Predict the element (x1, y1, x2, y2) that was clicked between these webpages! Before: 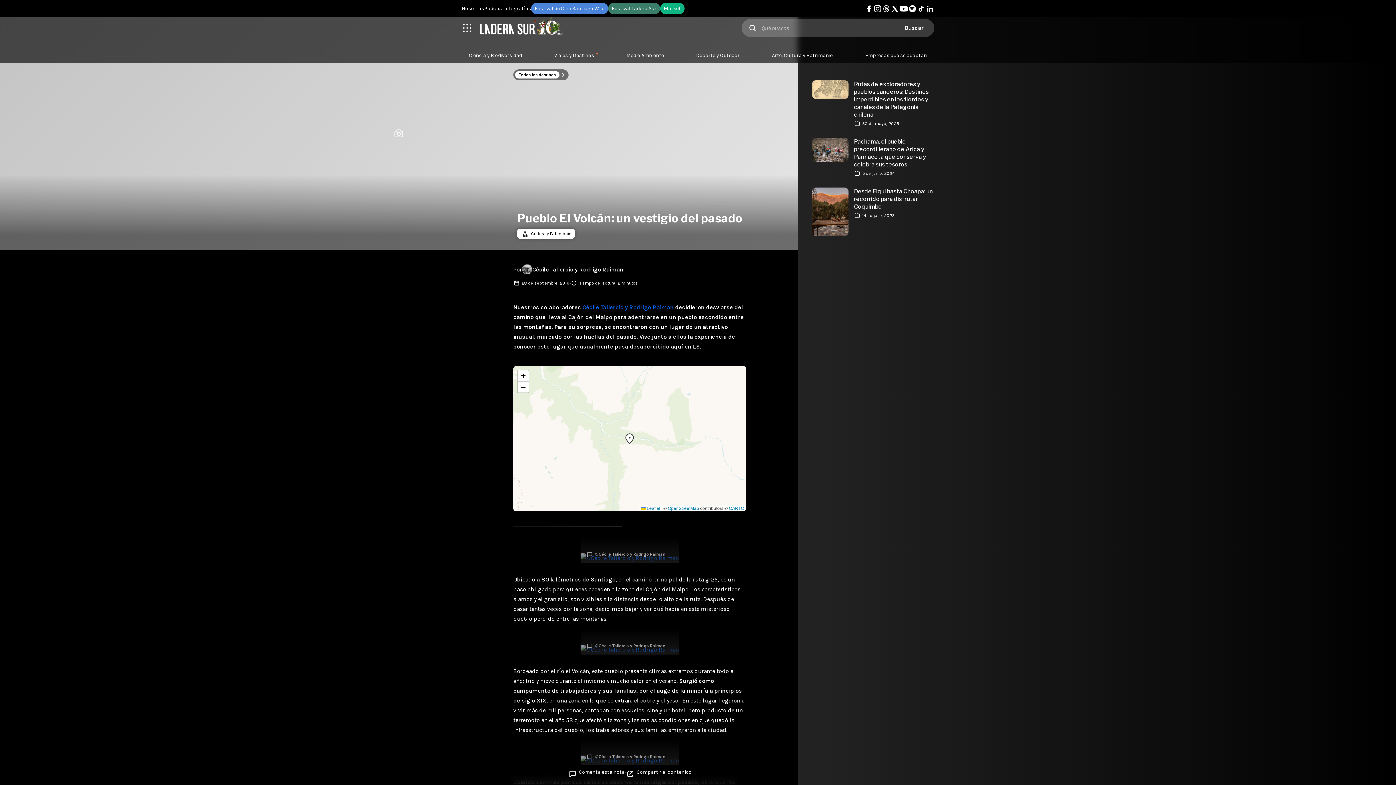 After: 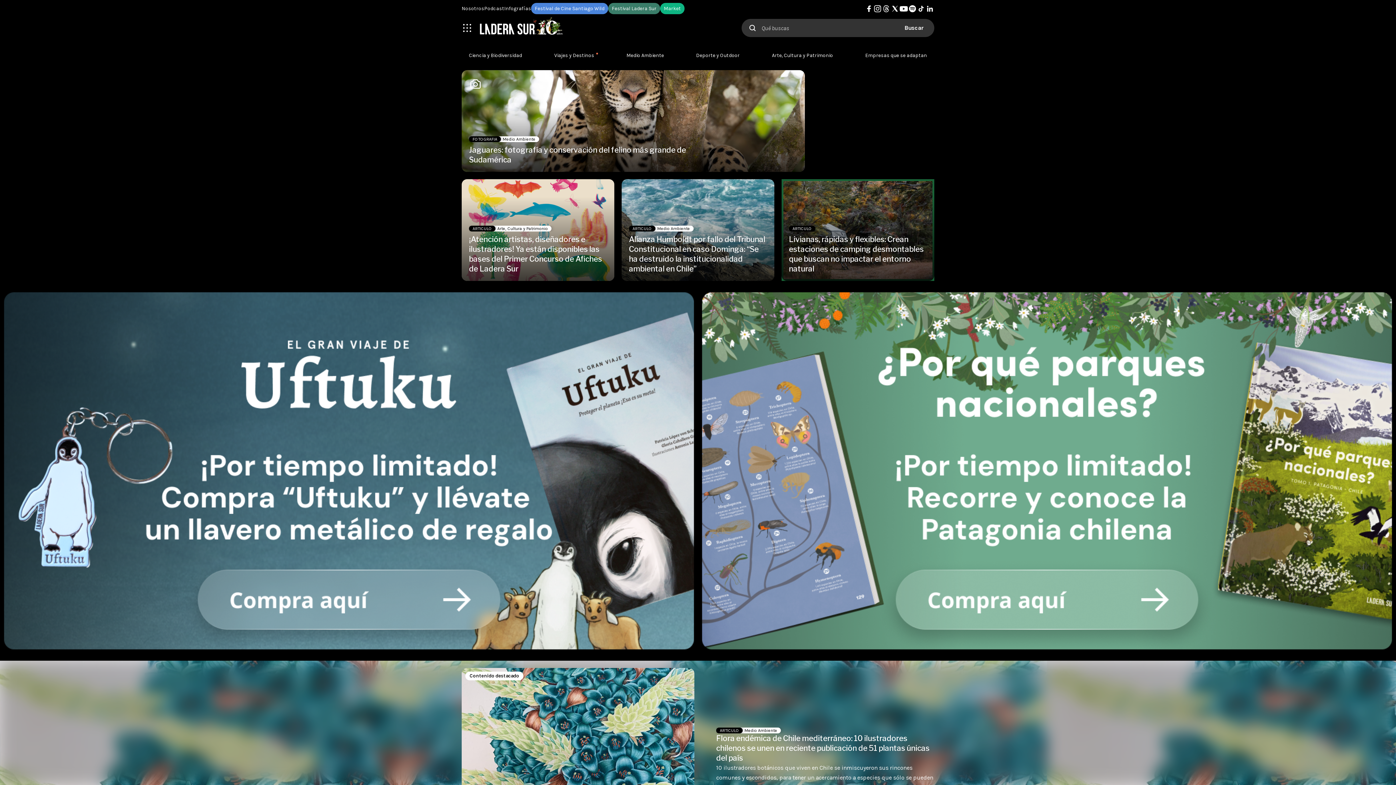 Action: bbox: (480, 15, 563, 40)